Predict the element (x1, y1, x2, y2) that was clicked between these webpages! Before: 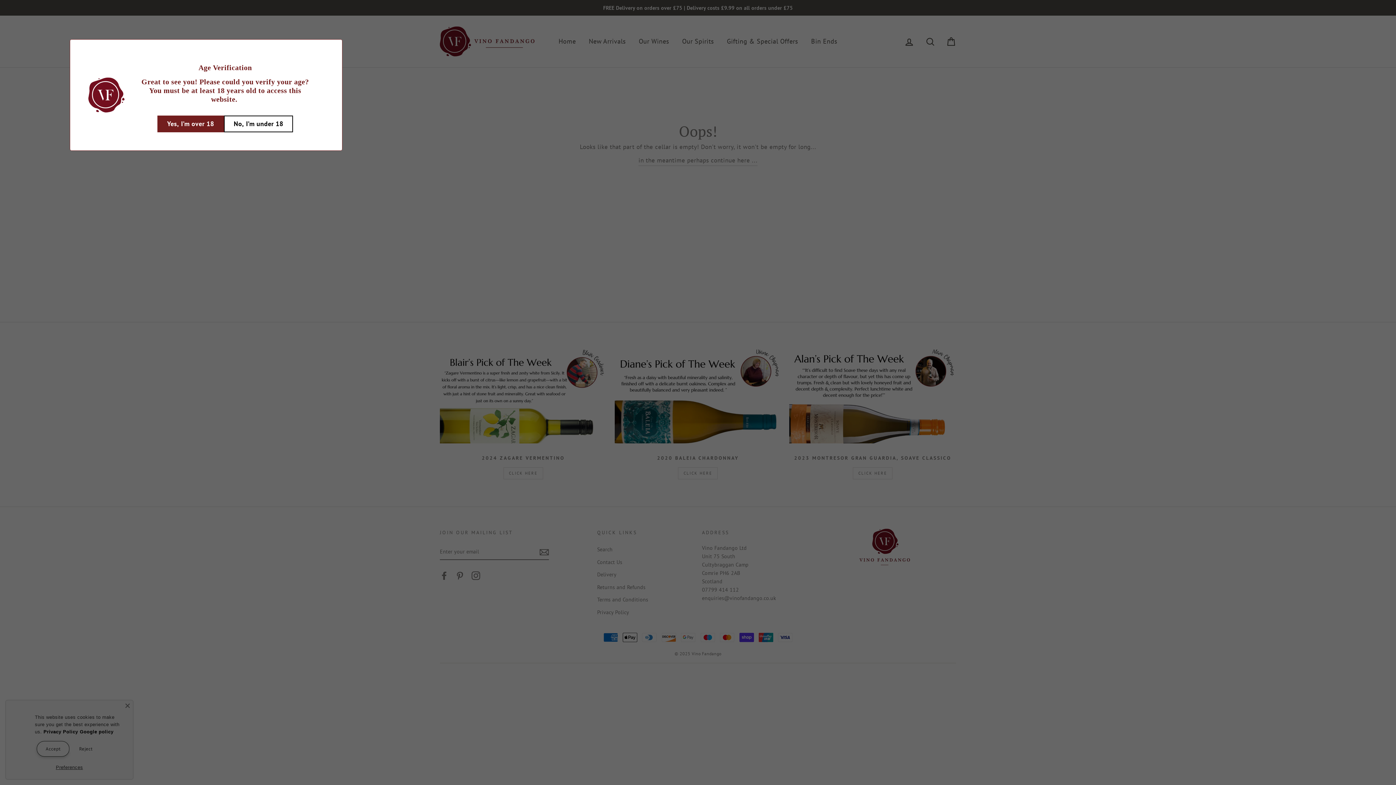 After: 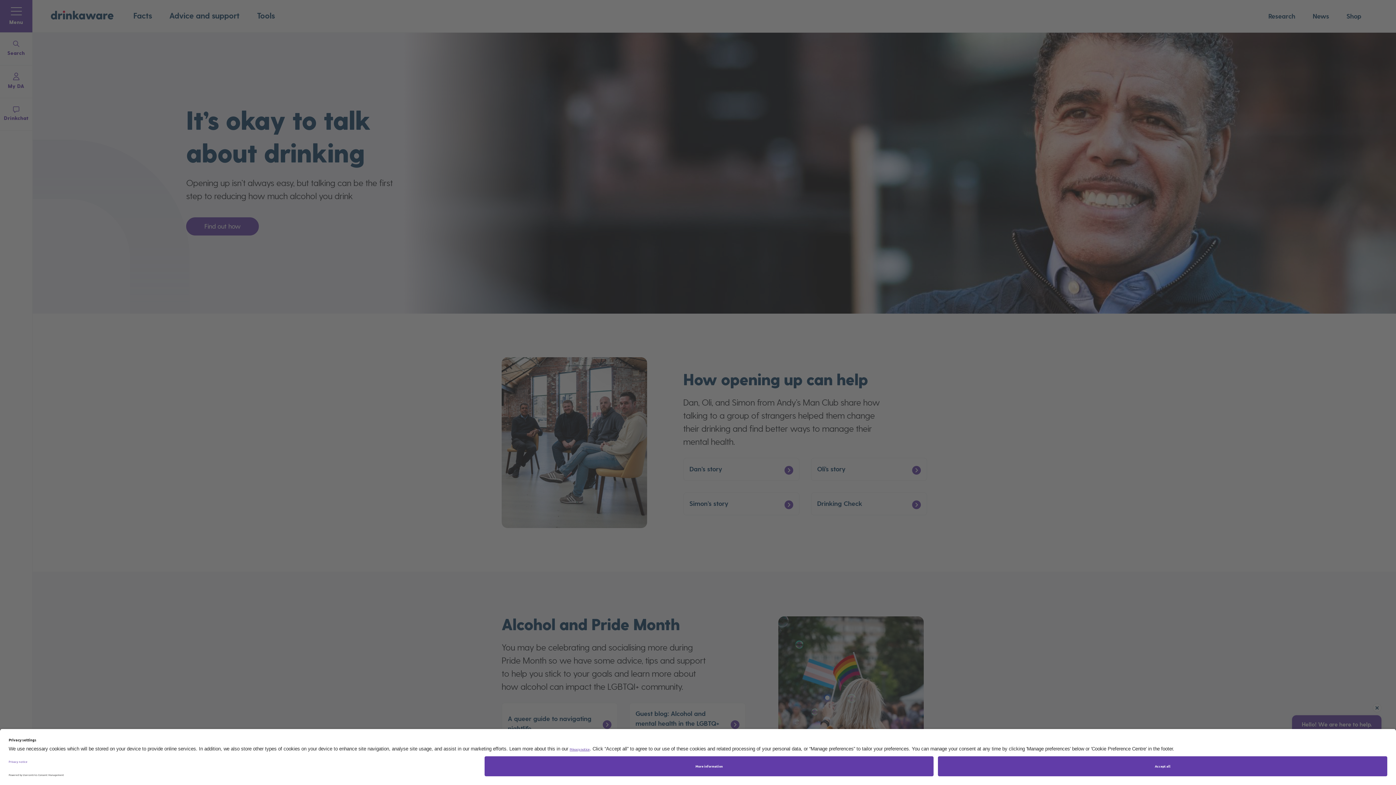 Action: bbox: (224, 115, 293, 132) label: No, I’m under 18